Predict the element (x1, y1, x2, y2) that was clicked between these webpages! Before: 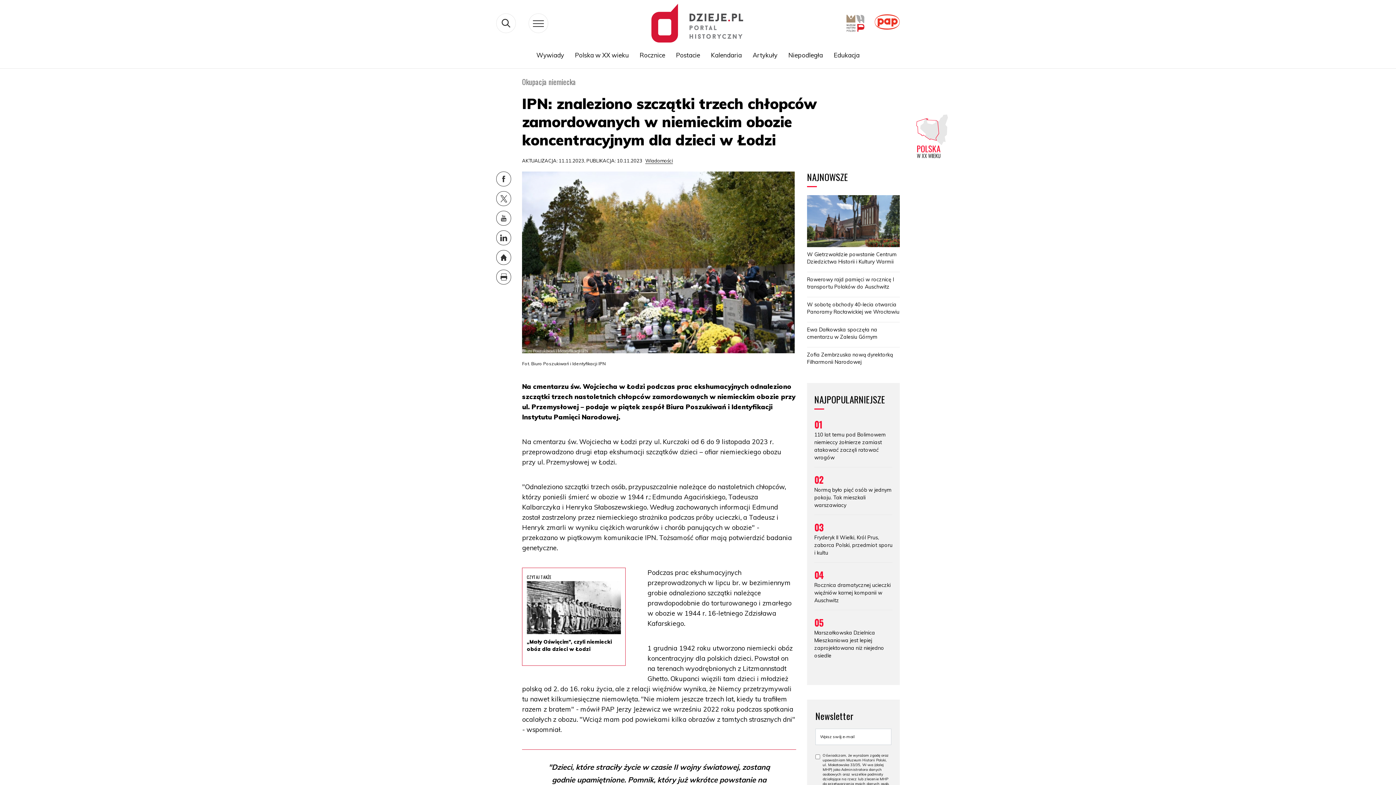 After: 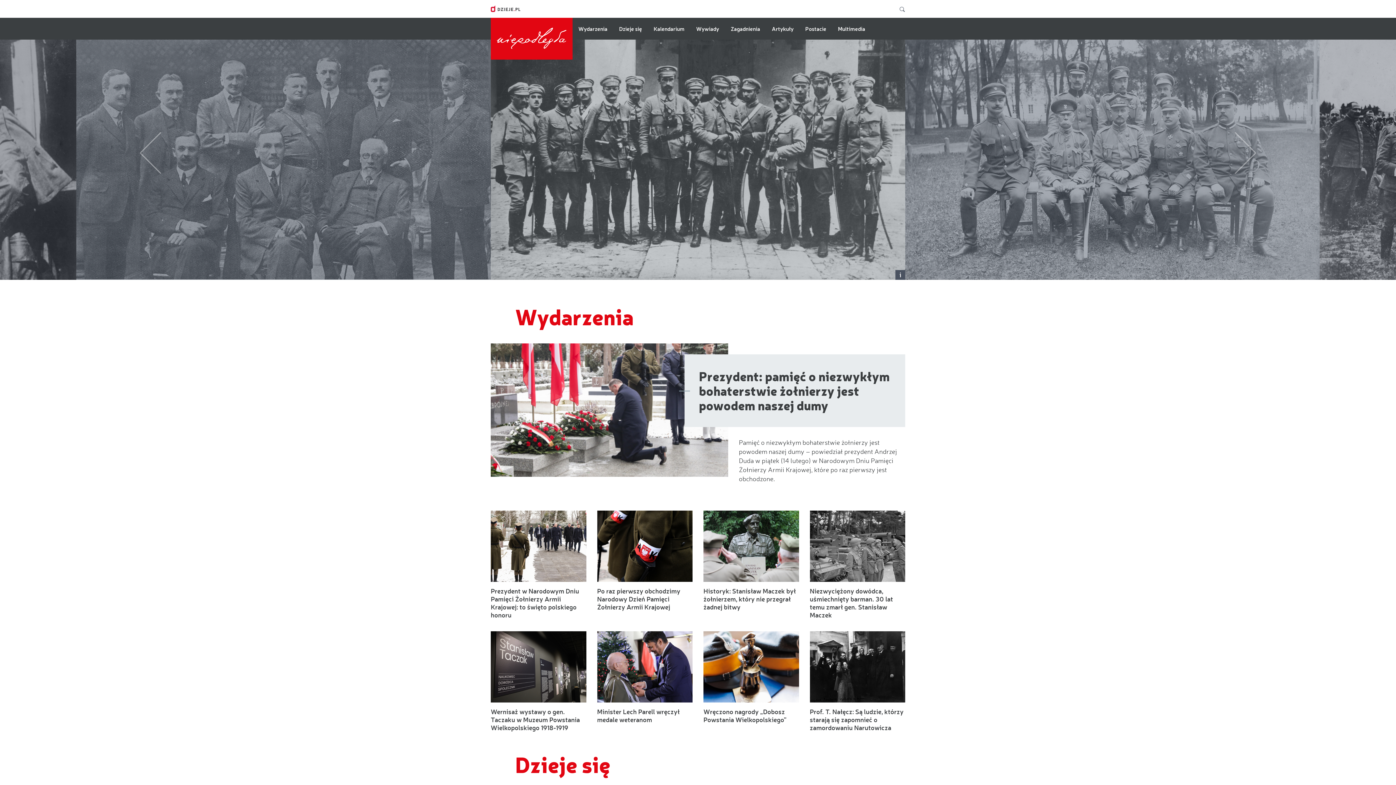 Action: bbox: (783, 47, 828, 62) label: Niepodległa